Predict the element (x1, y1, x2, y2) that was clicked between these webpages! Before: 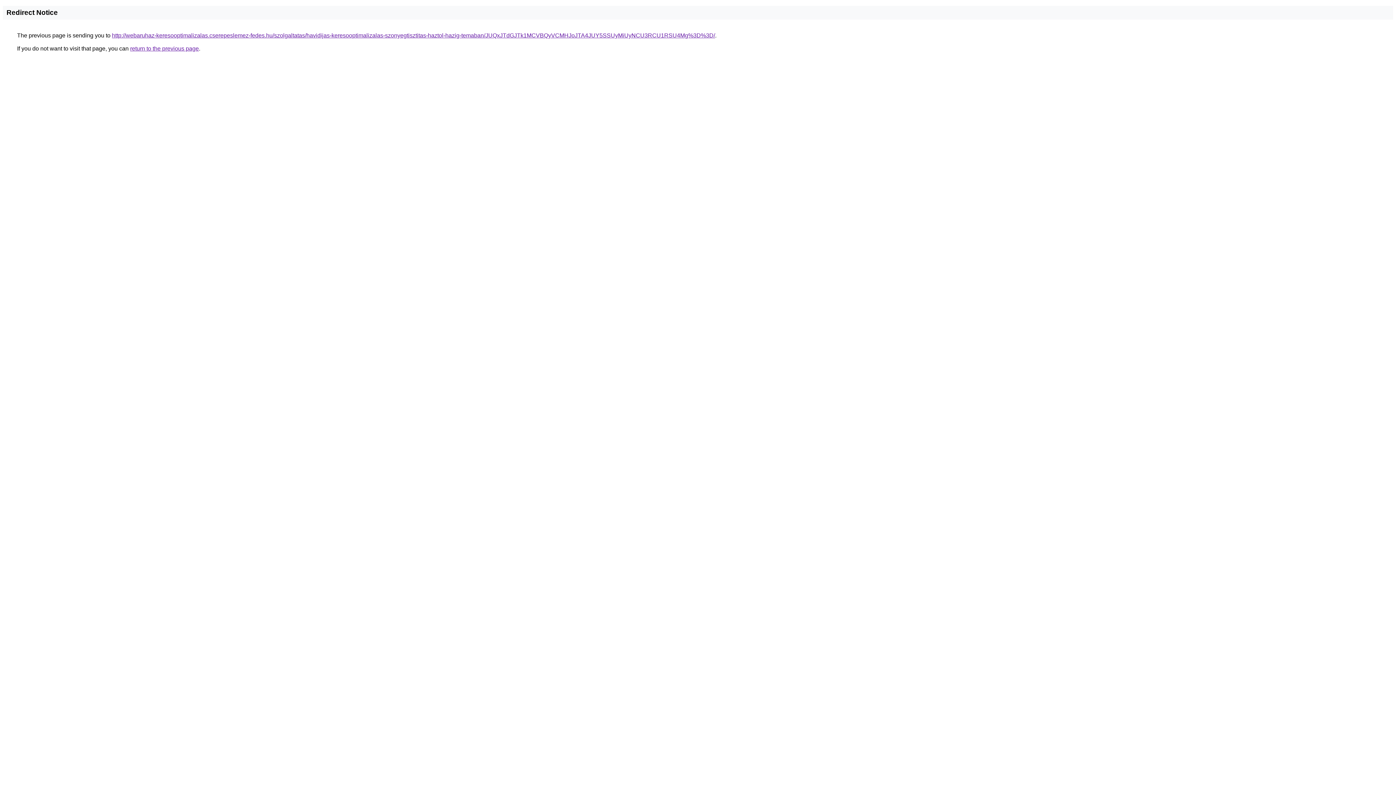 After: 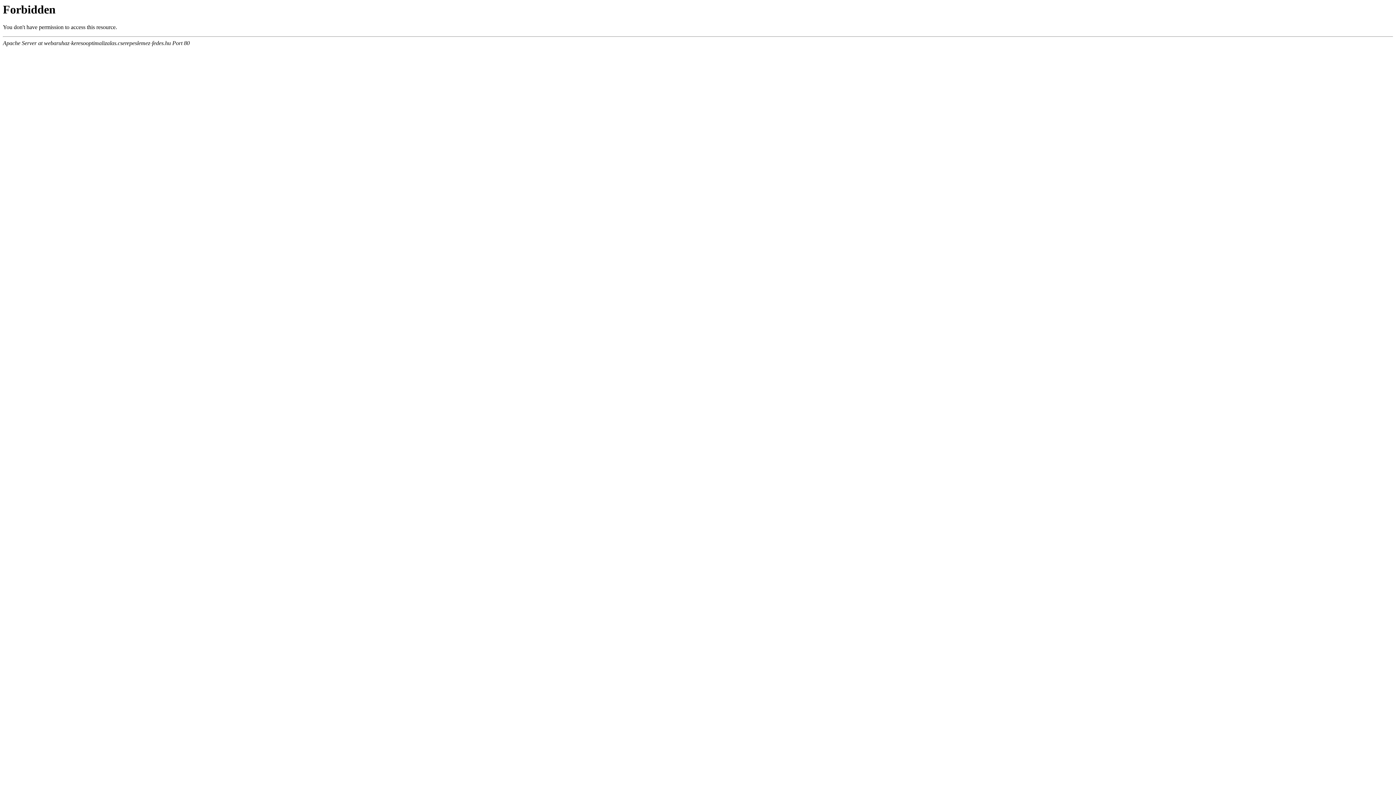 Action: label: http://webaruhaz-keresooptimalizalas.cserepeslemez-fedes.hu/szolgaltatas/havidijas-keresooptimalizalas-szonyegtisztitas-haztol-hazig-temaban/JUQxJTdGJTk1MCVBQyVCMHJoJTA4JUY5SSUyMiUyNCU3RCU1RSU4Mg%3D%3D/ bbox: (112, 32, 715, 38)